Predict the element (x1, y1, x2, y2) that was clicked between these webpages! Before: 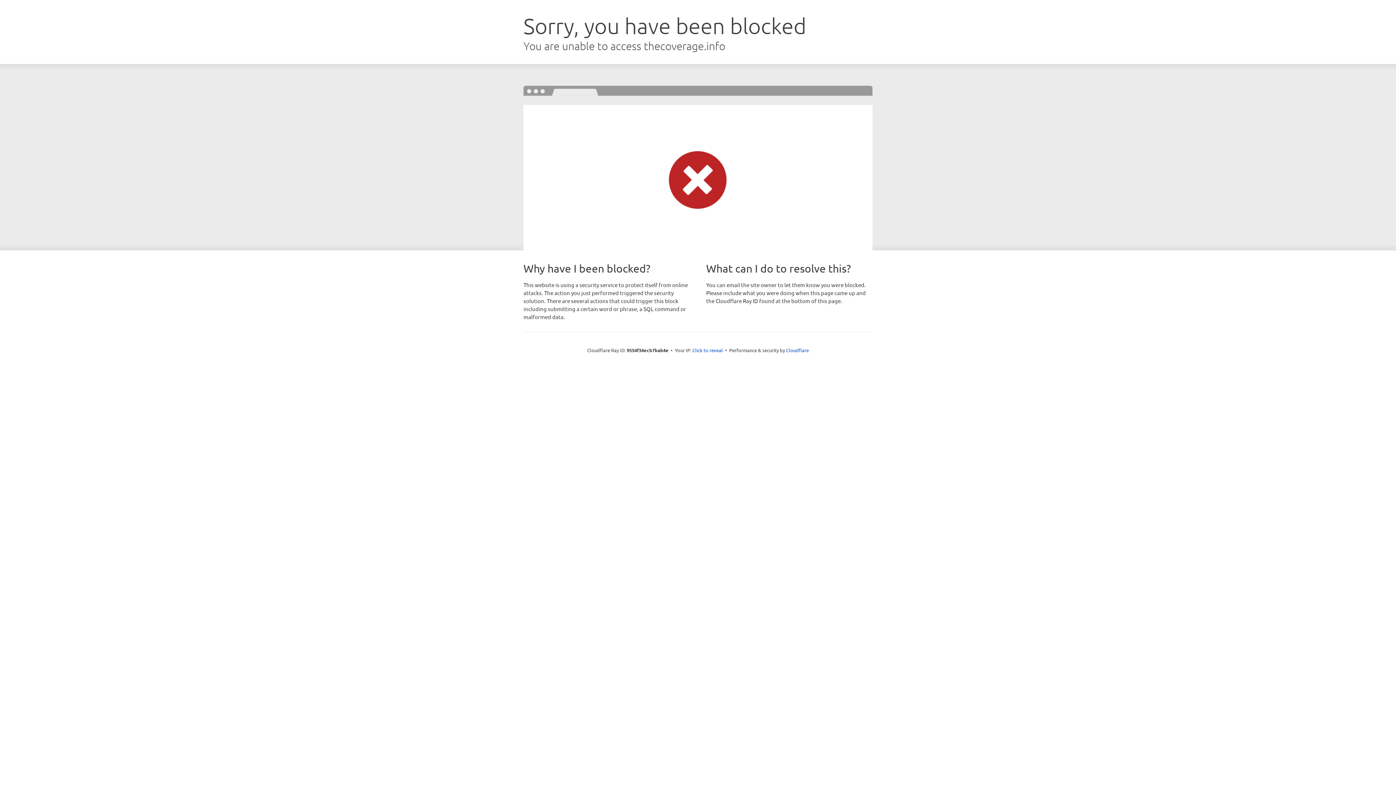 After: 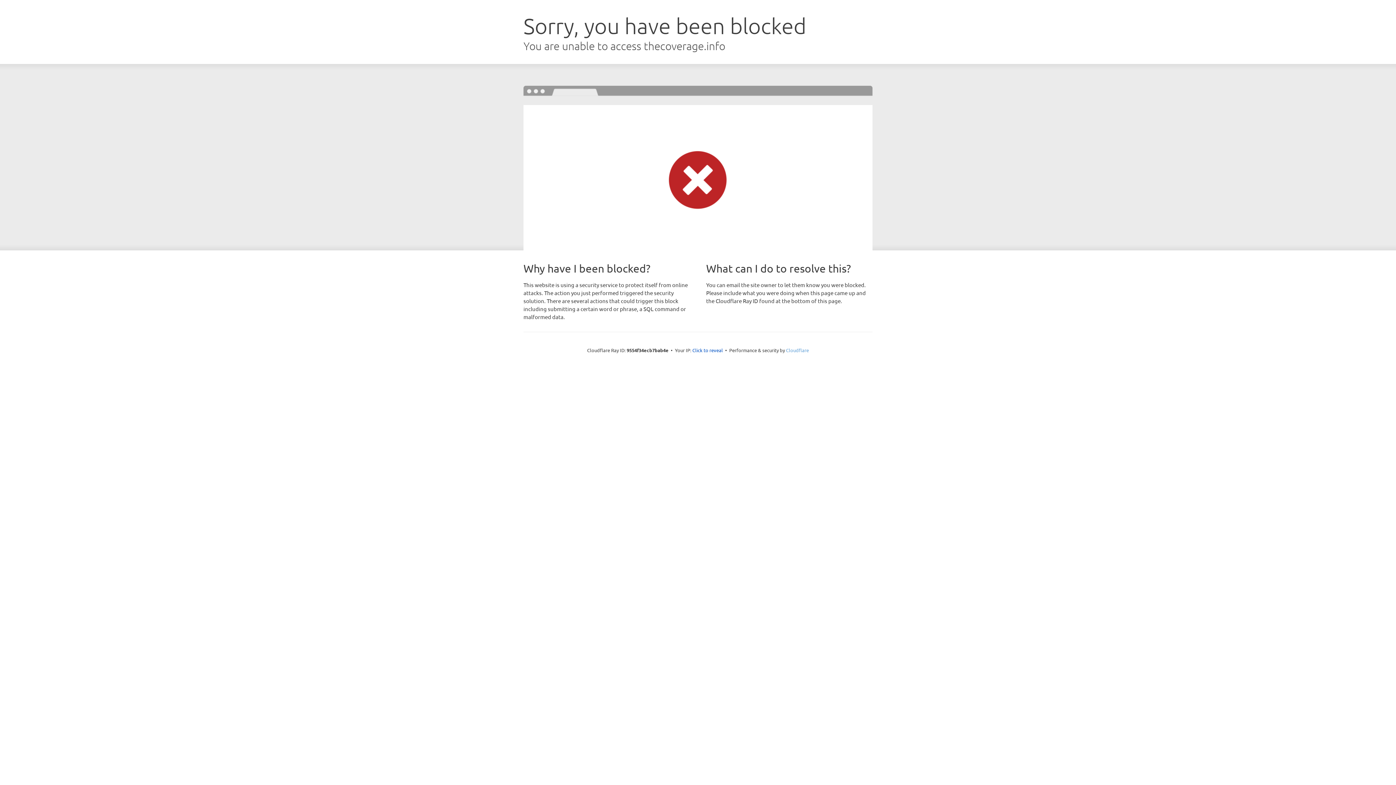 Action: label: Cloudflare bbox: (786, 347, 809, 353)